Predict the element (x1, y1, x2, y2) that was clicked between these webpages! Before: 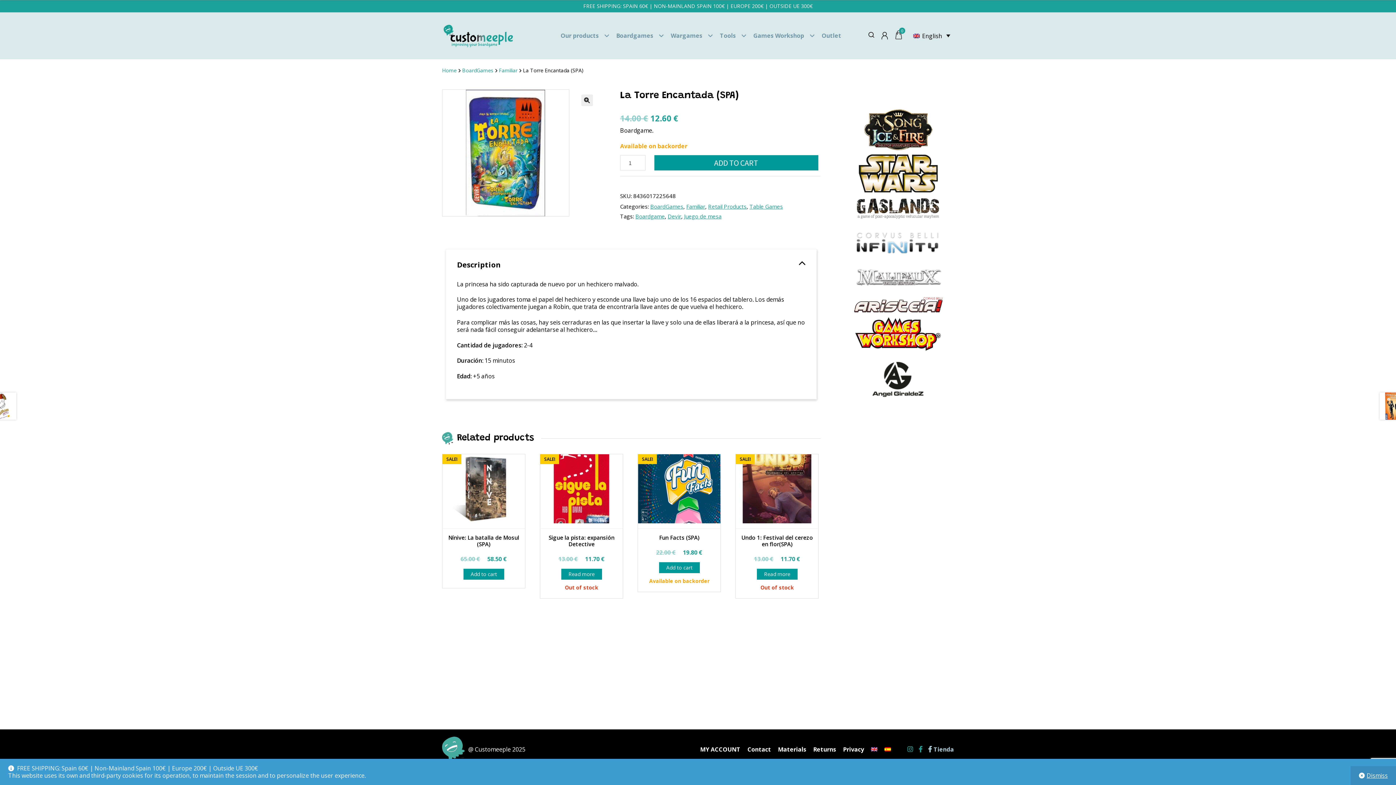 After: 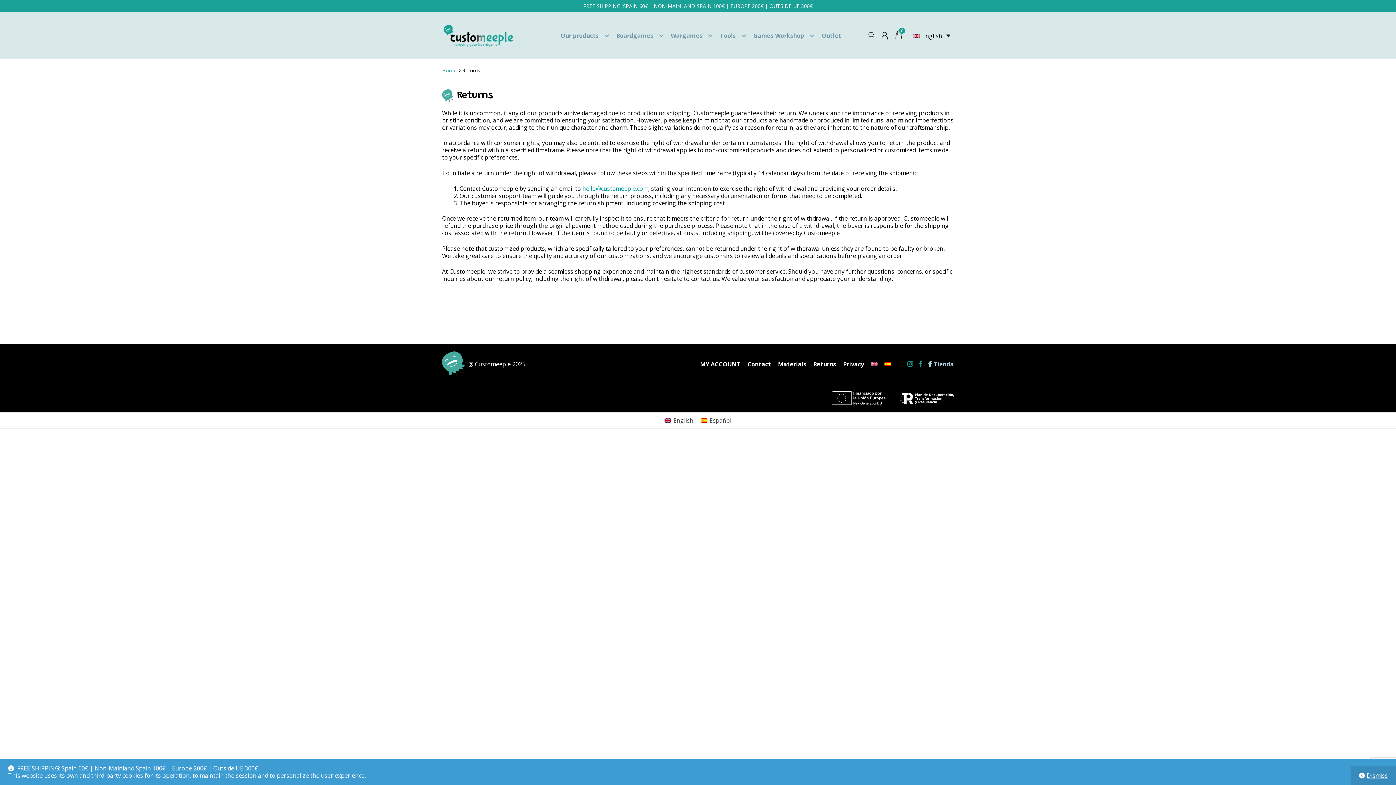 Action: label: Returns bbox: (813, 745, 836, 753)